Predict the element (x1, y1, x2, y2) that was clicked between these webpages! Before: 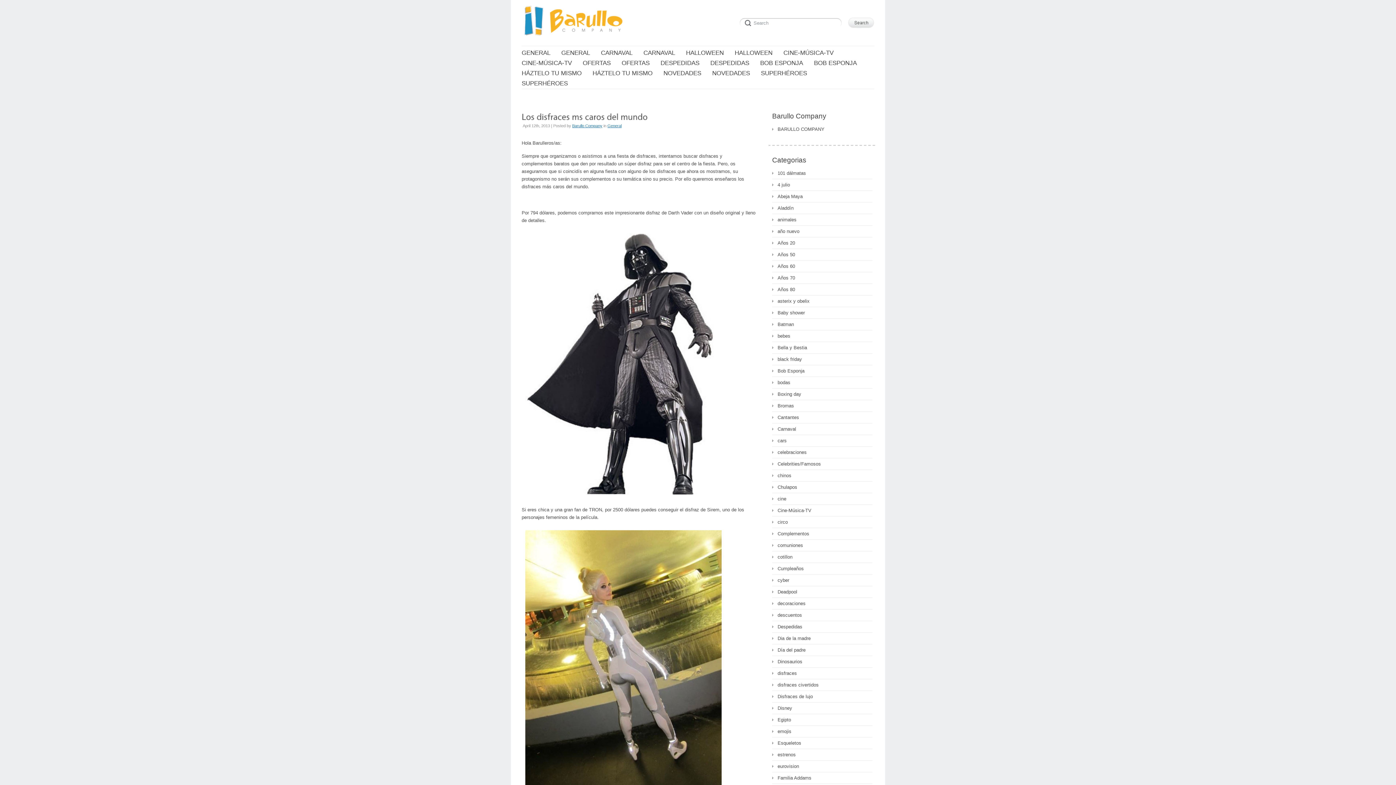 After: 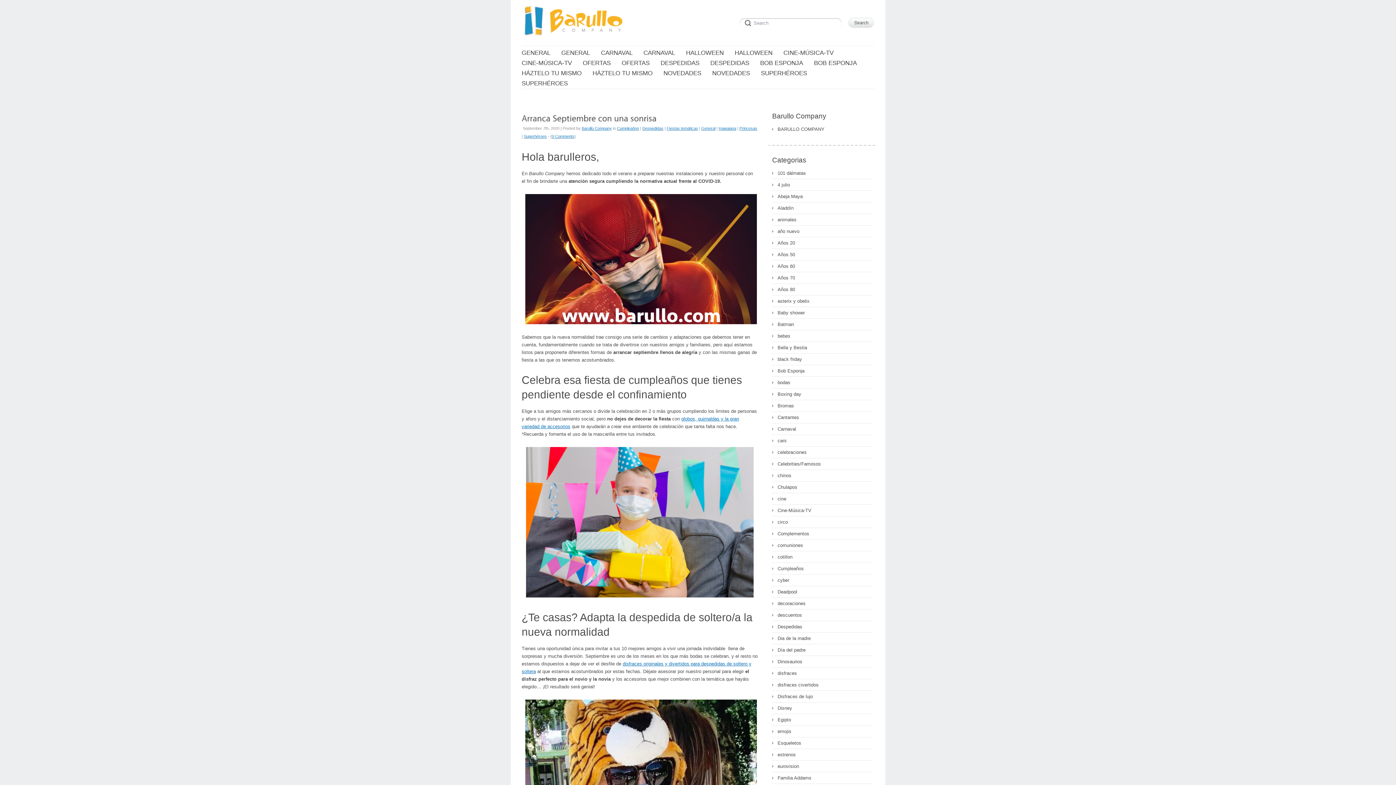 Action: label: Despedidas bbox: (772, 622, 802, 631)